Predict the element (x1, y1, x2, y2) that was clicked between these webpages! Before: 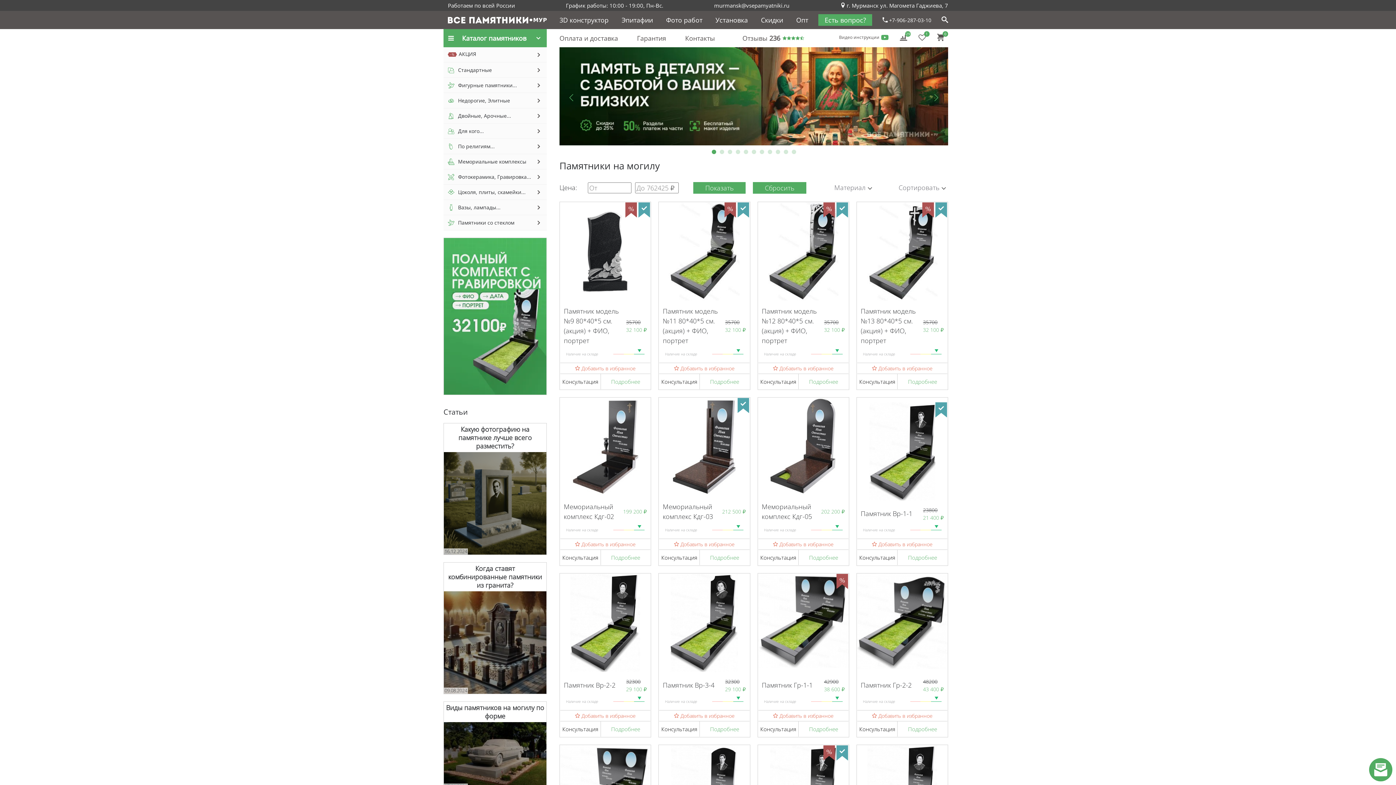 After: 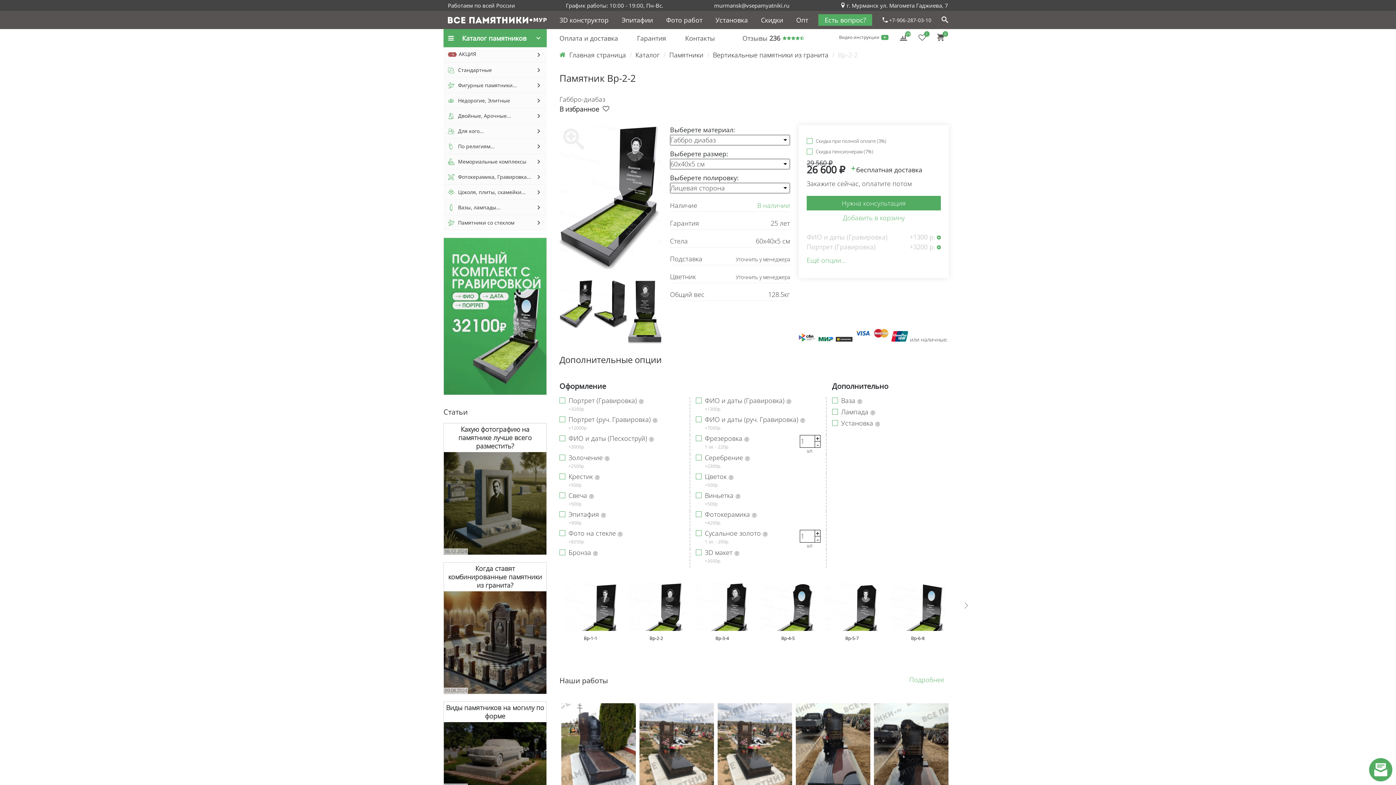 Action: bbox: (570, 665, 640, 674)